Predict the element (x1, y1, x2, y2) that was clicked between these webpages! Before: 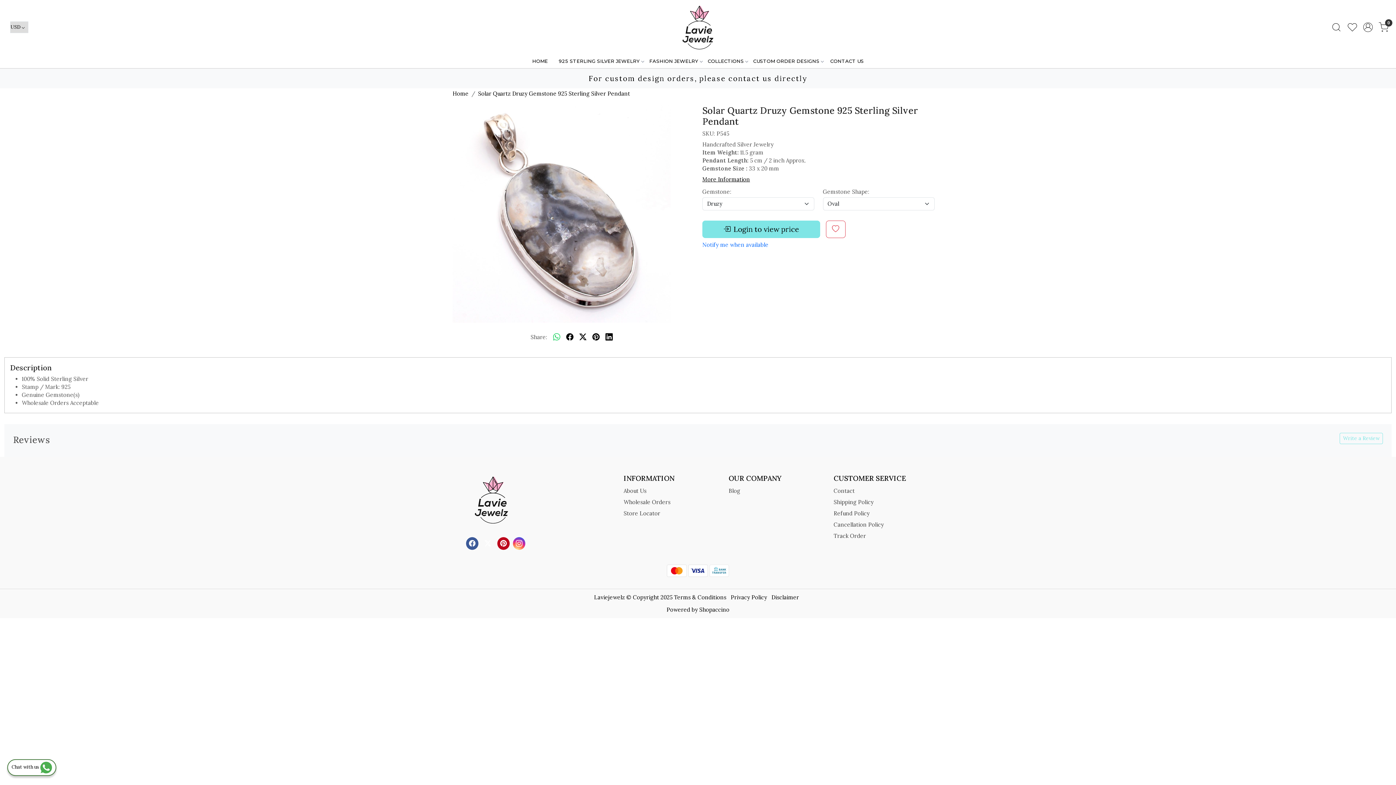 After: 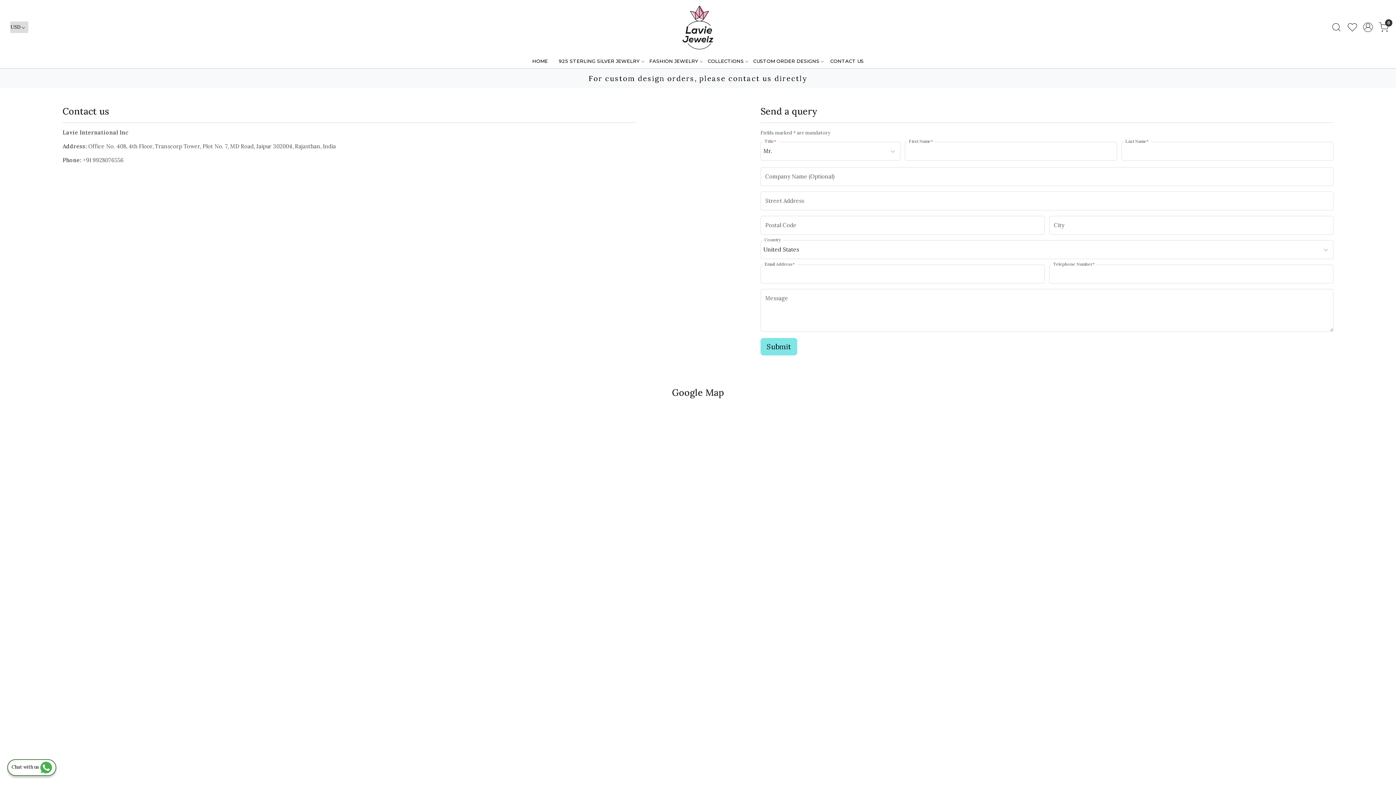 Action: label: Wholesale Orders bbox: (623, 496, 720, 508)